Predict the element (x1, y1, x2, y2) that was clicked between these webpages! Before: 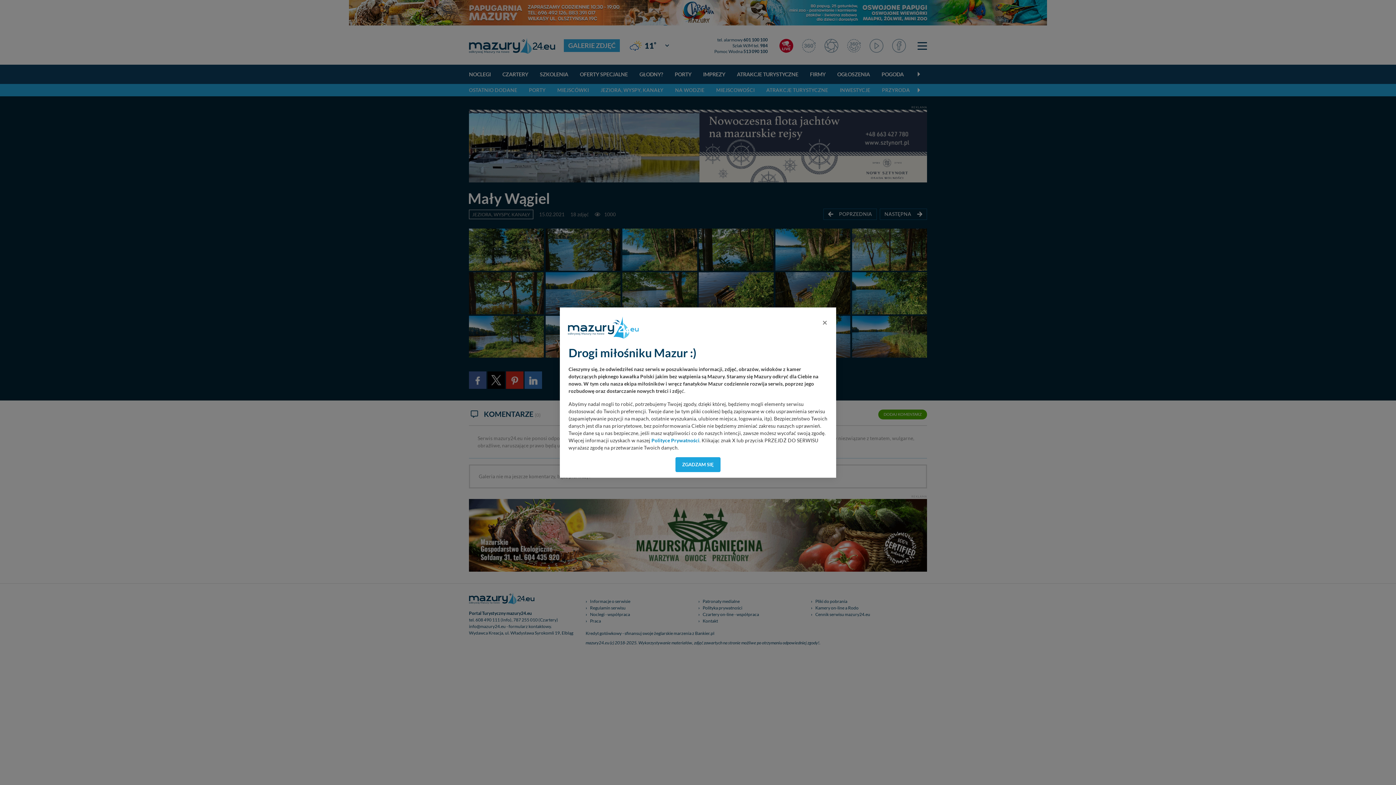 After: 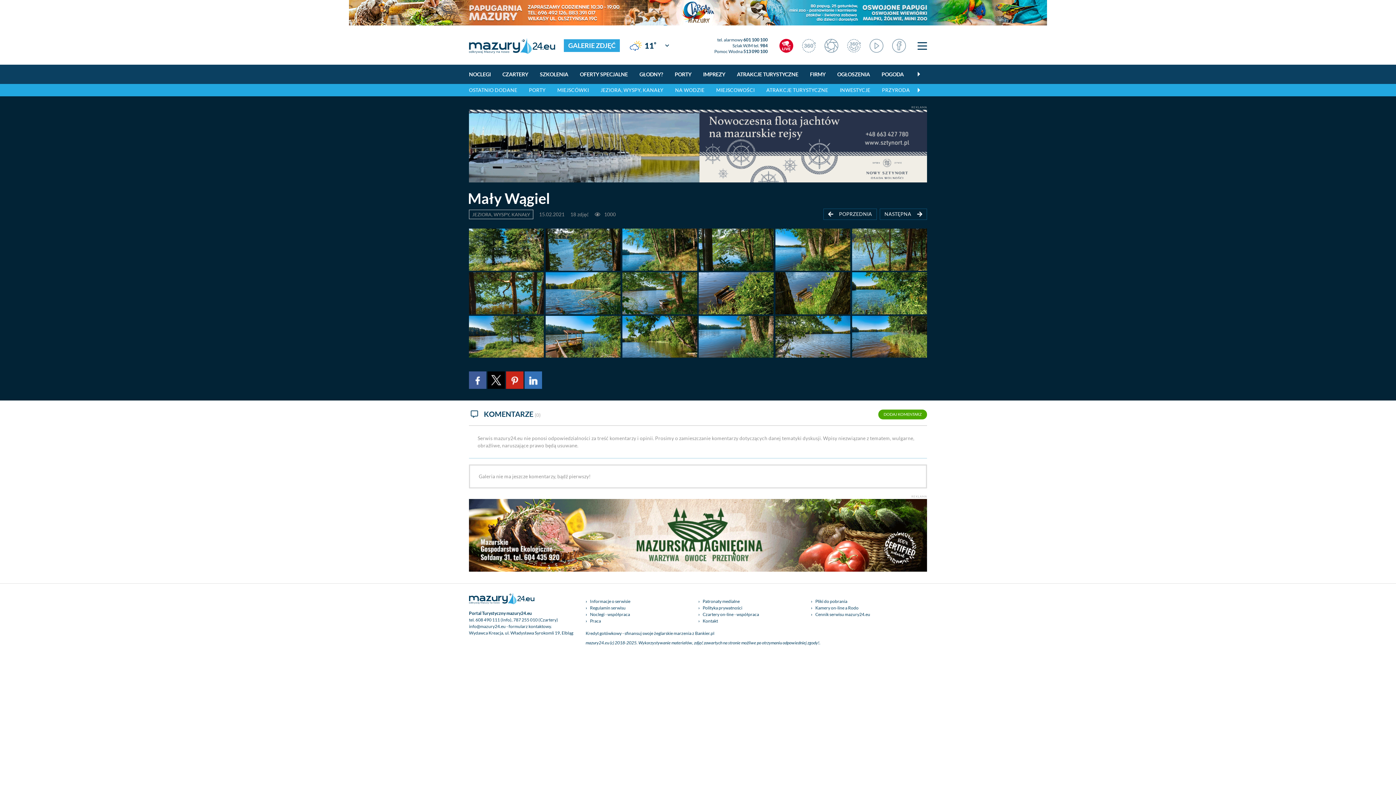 Action: bbox: (675, 457, 720, 472) label: ZGADZAM SIĘ